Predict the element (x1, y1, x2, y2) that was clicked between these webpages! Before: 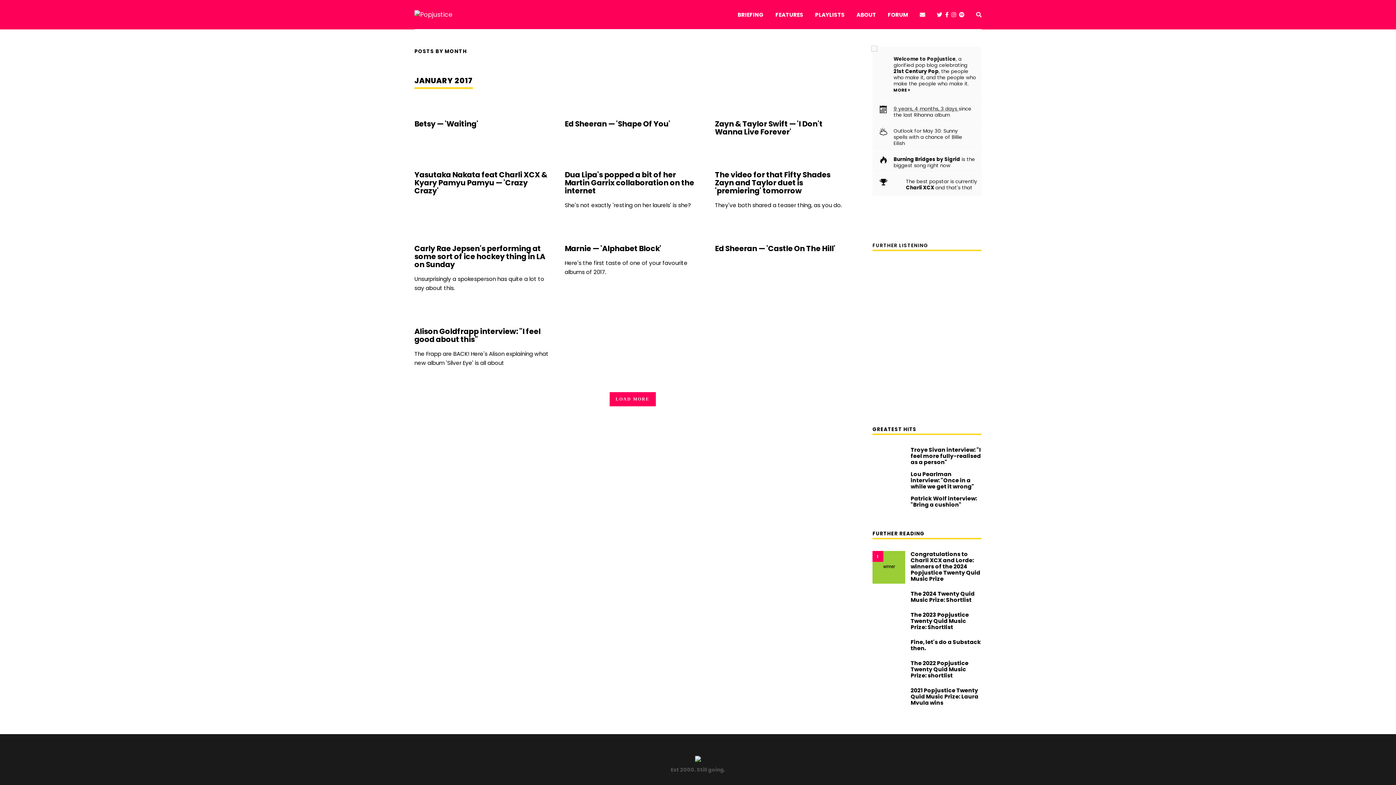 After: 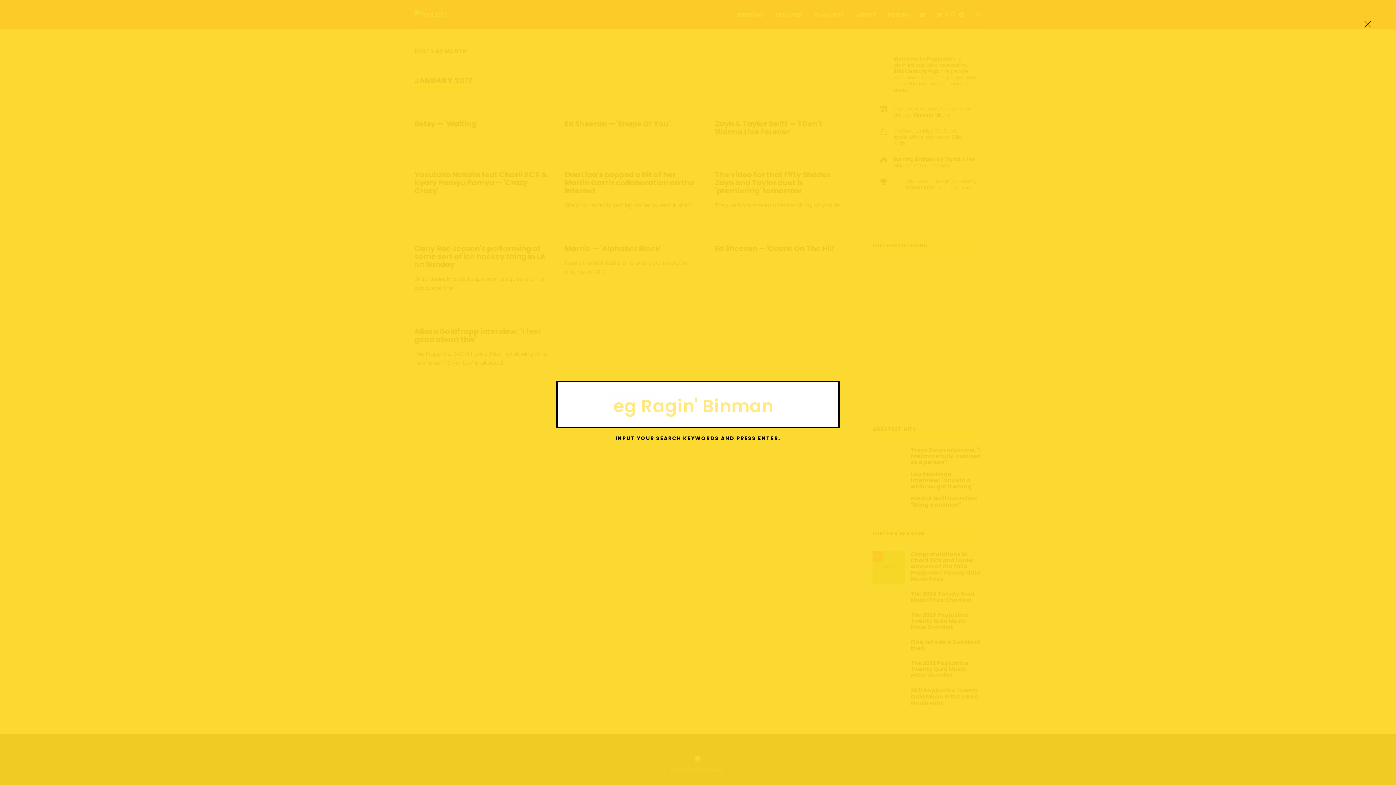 Action: bbox: (976, 0, 981, 29)